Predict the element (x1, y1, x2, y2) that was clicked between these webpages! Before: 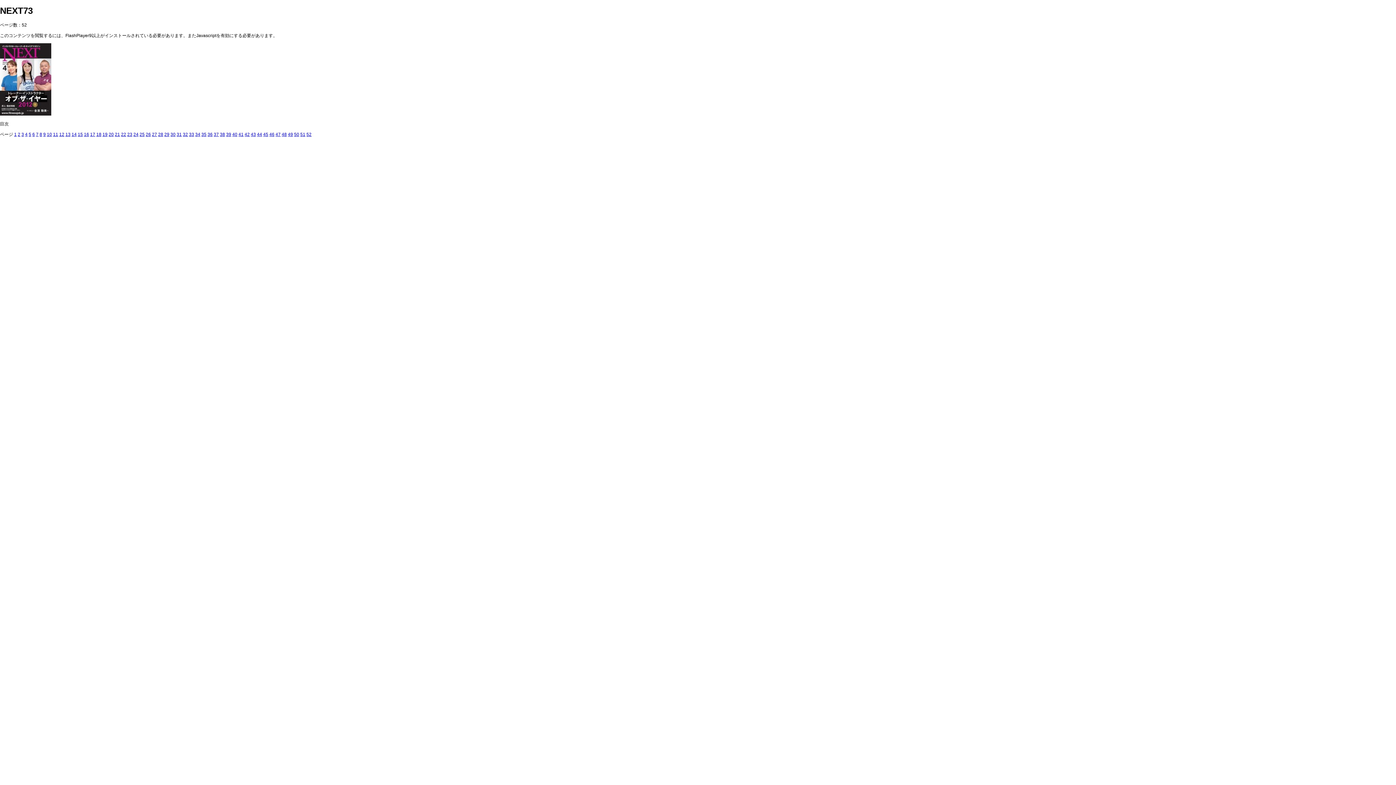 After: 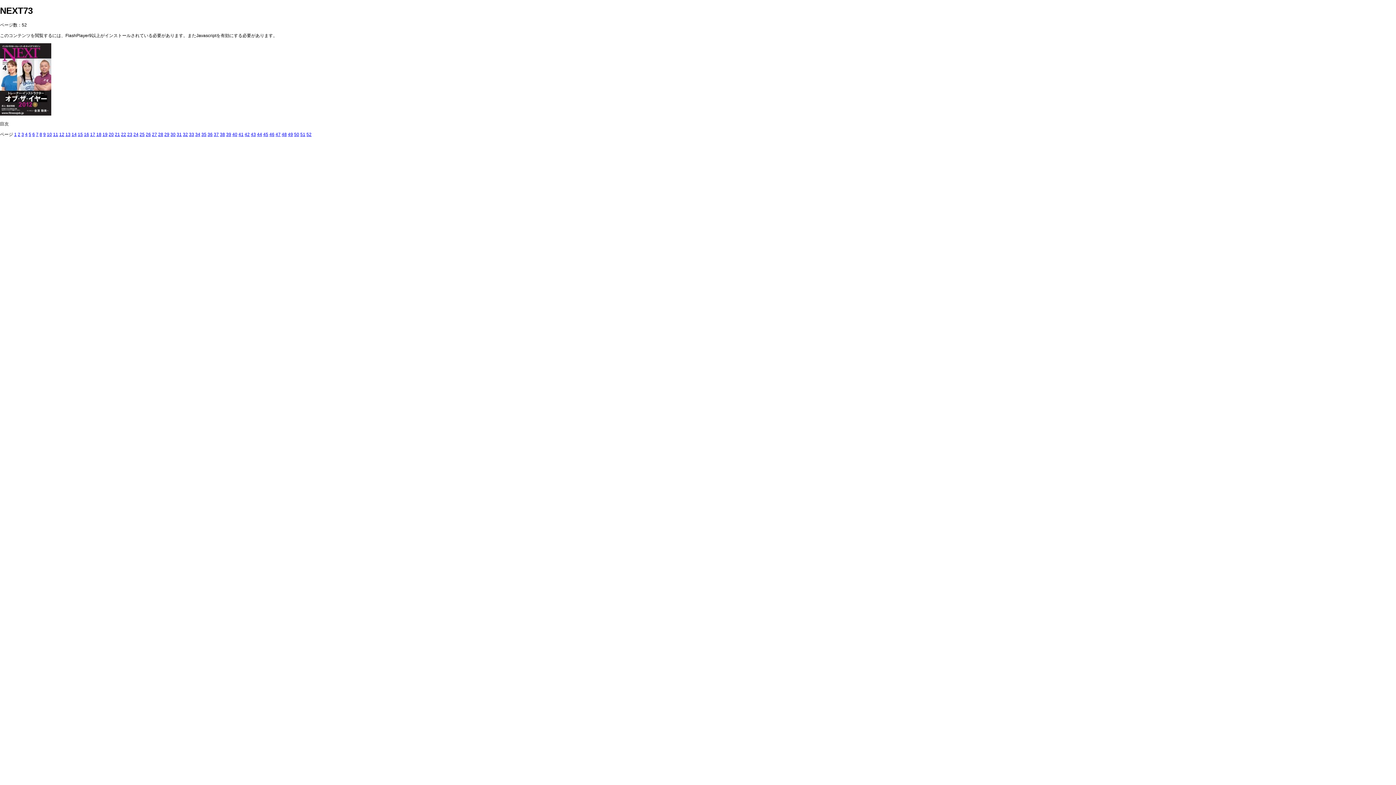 Action: bbox: (43, 132, 45, 137) label: 9